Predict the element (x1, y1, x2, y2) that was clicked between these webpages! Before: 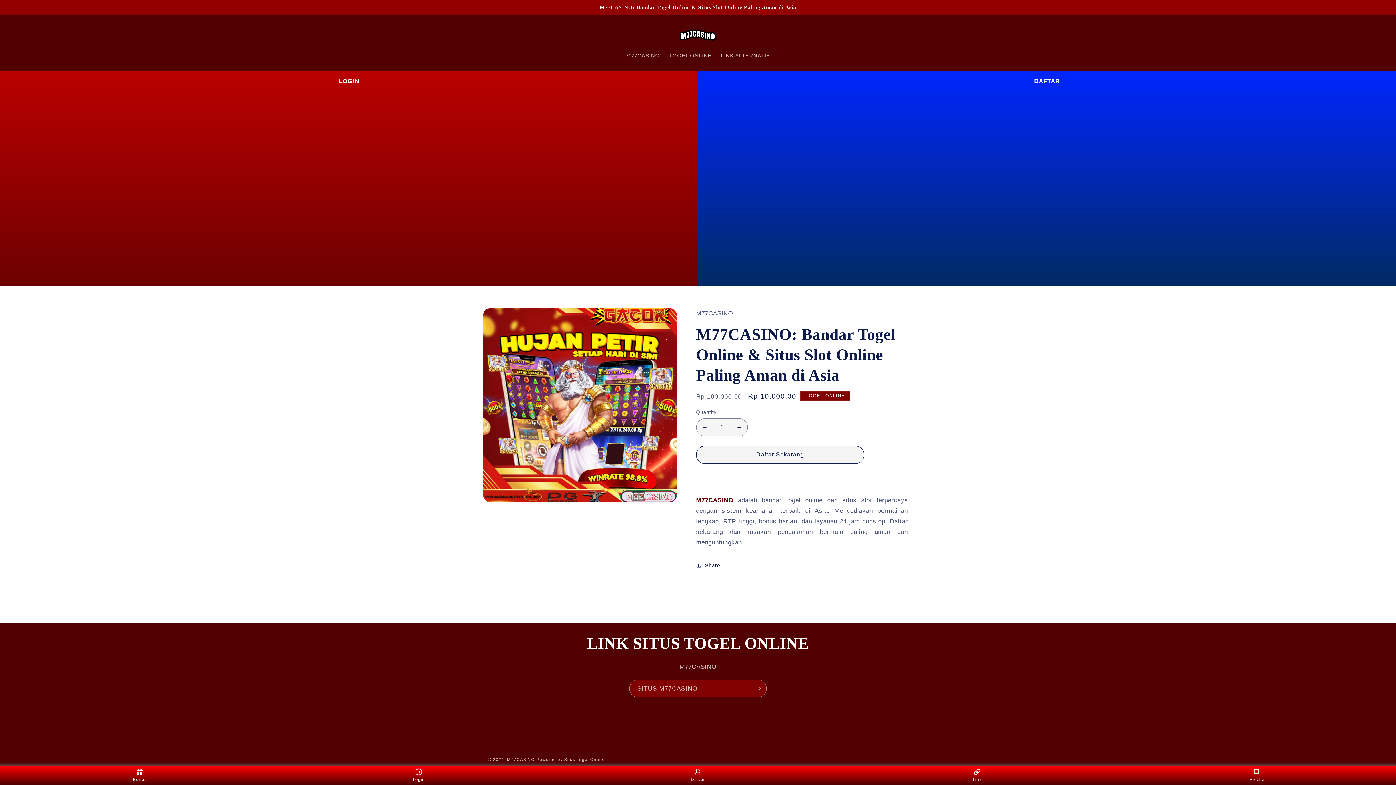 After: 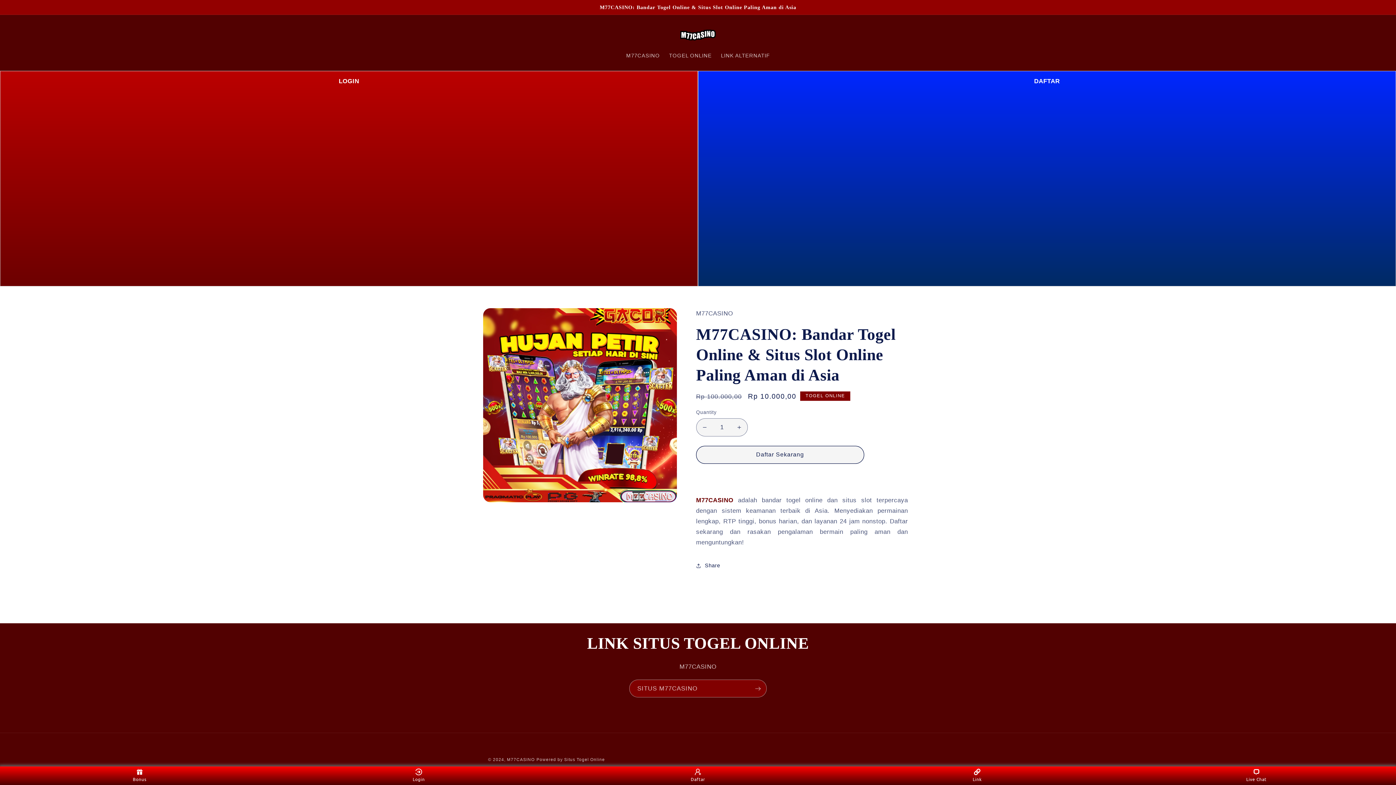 Action: bbox: (675, 22, 721, 47)